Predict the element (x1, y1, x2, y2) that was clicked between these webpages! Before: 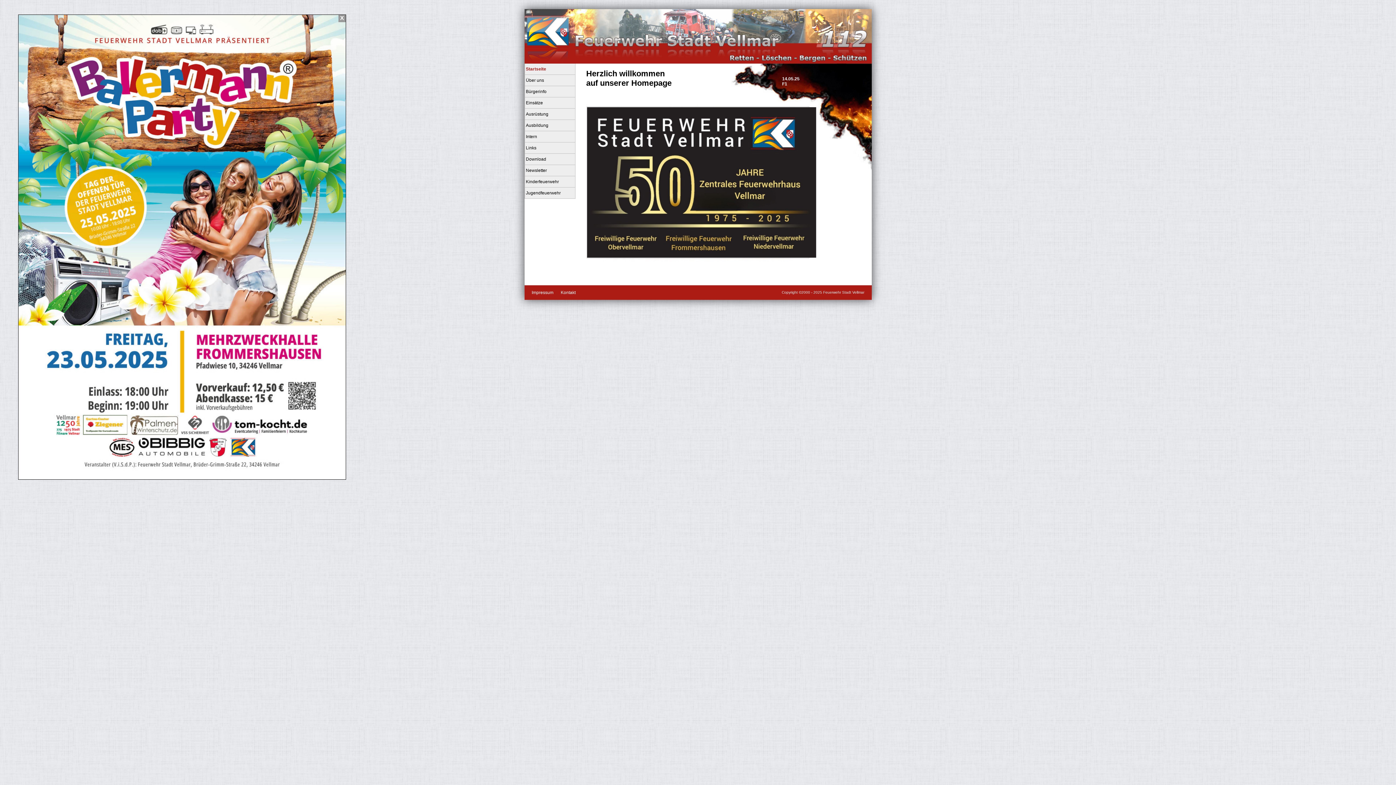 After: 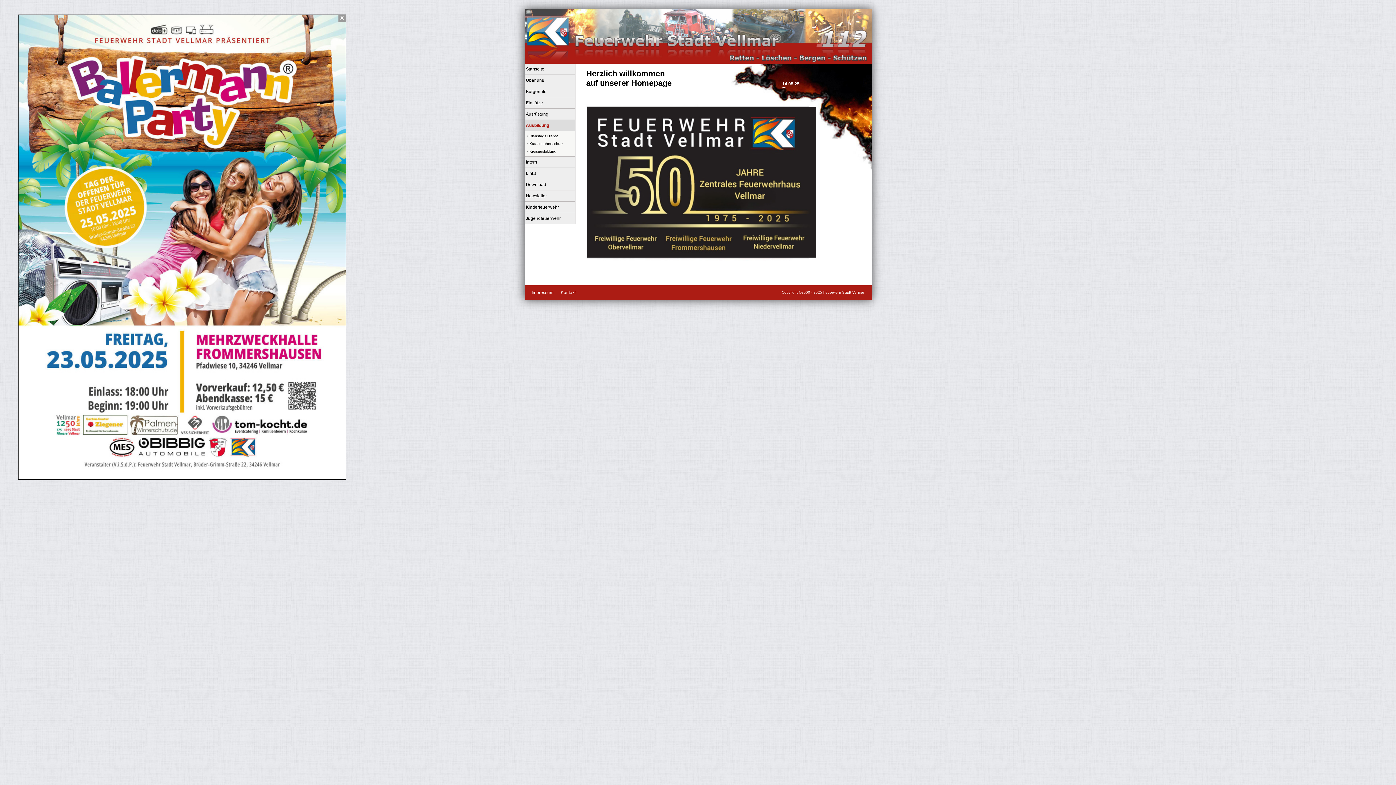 Action: bbox: (524, 122, 548, 128) label: Ausbildung